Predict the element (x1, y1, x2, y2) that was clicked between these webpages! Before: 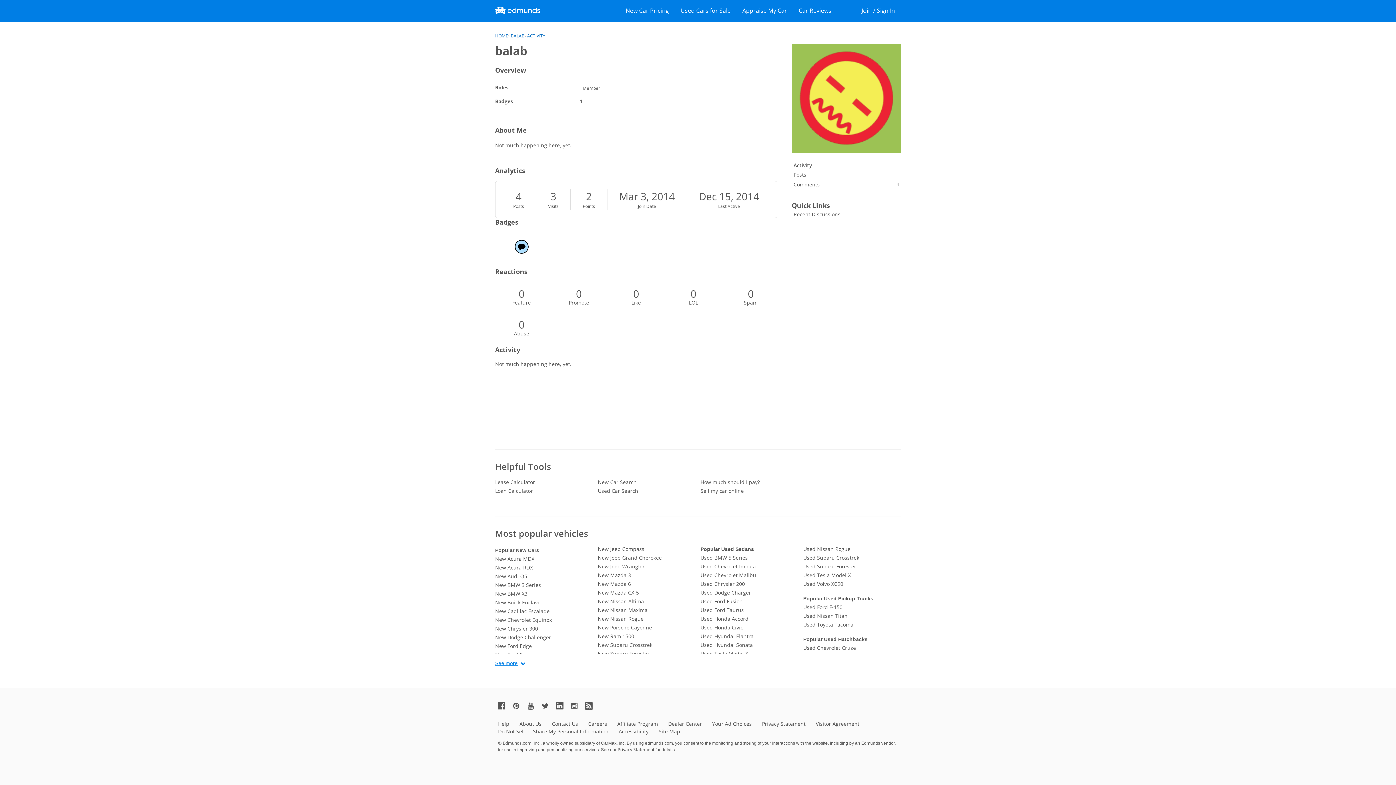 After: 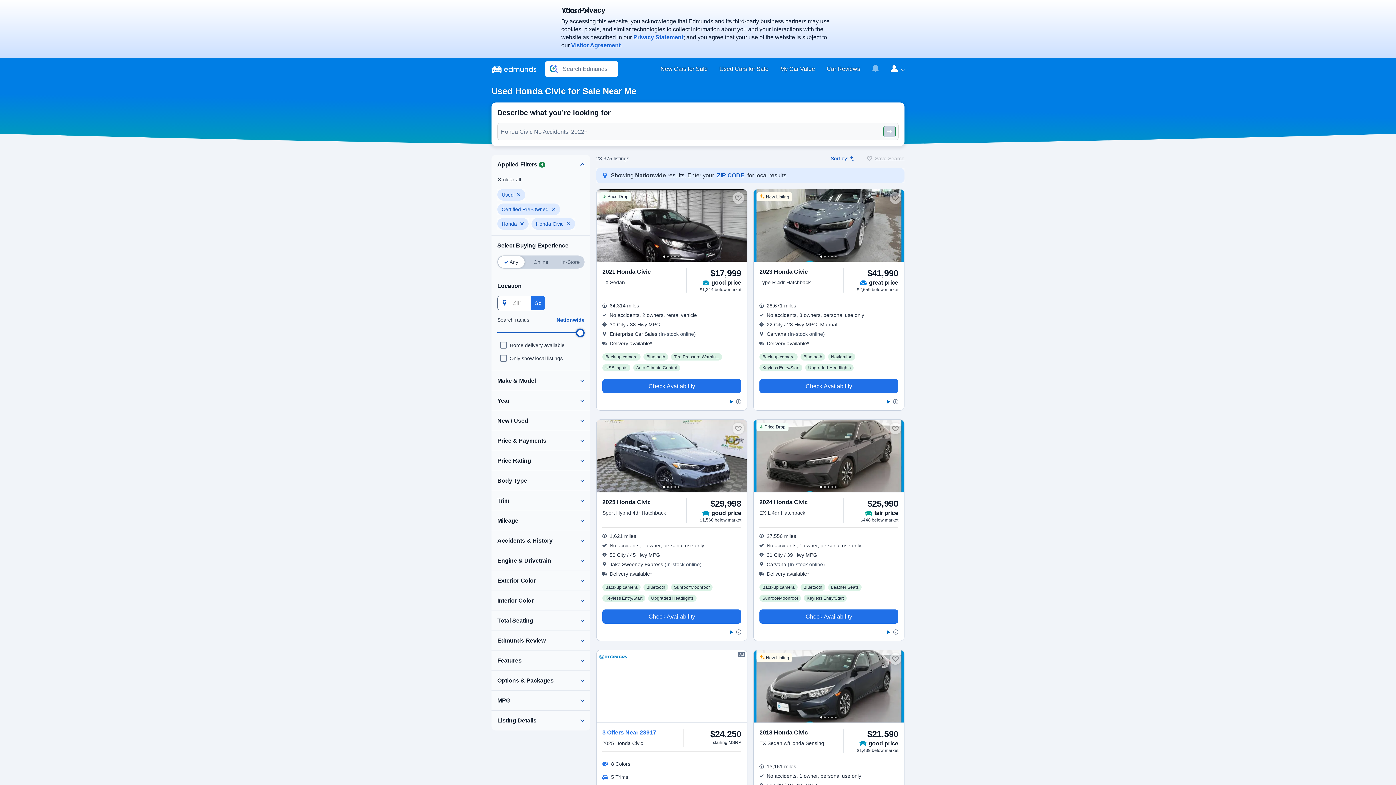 Action: label: Used Honda Civic bbox: (700, 623, 798, 632)